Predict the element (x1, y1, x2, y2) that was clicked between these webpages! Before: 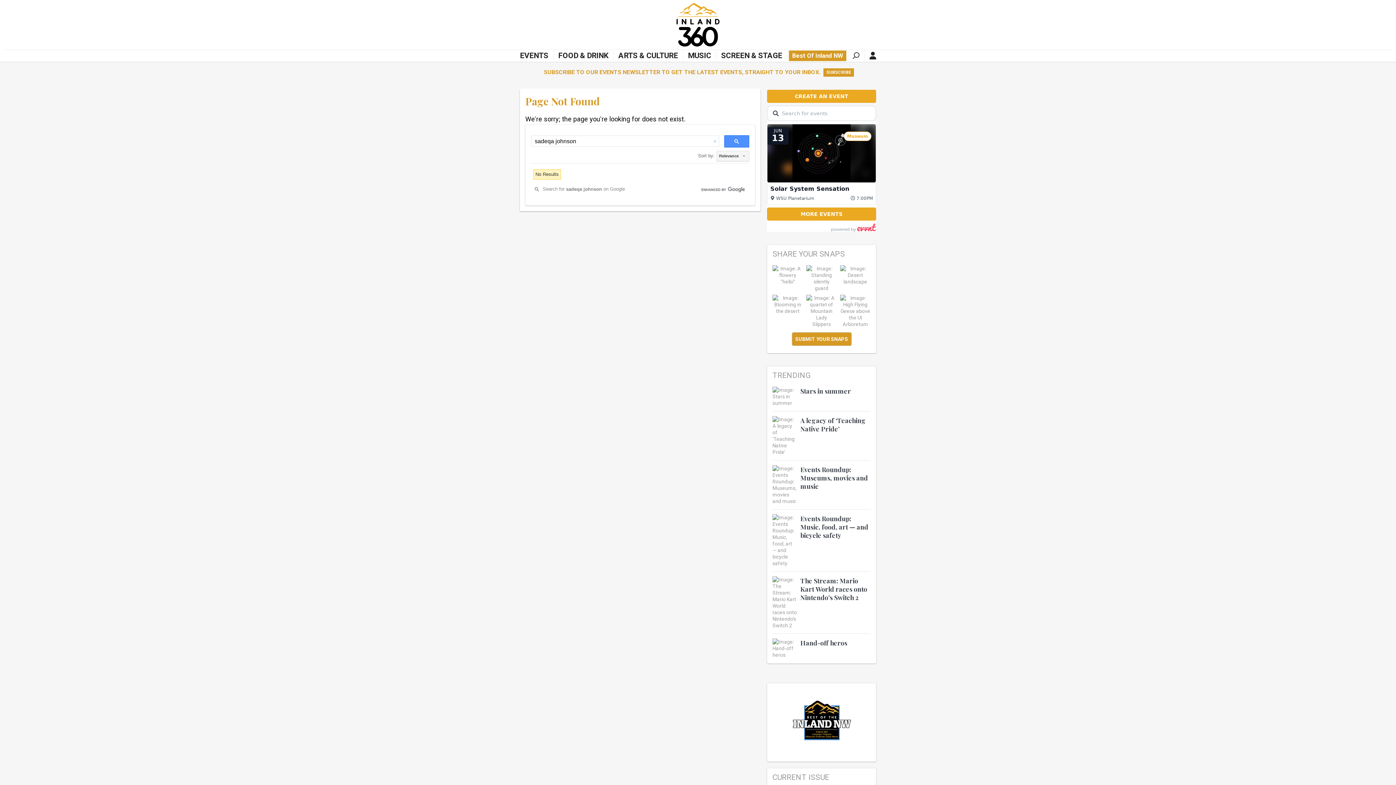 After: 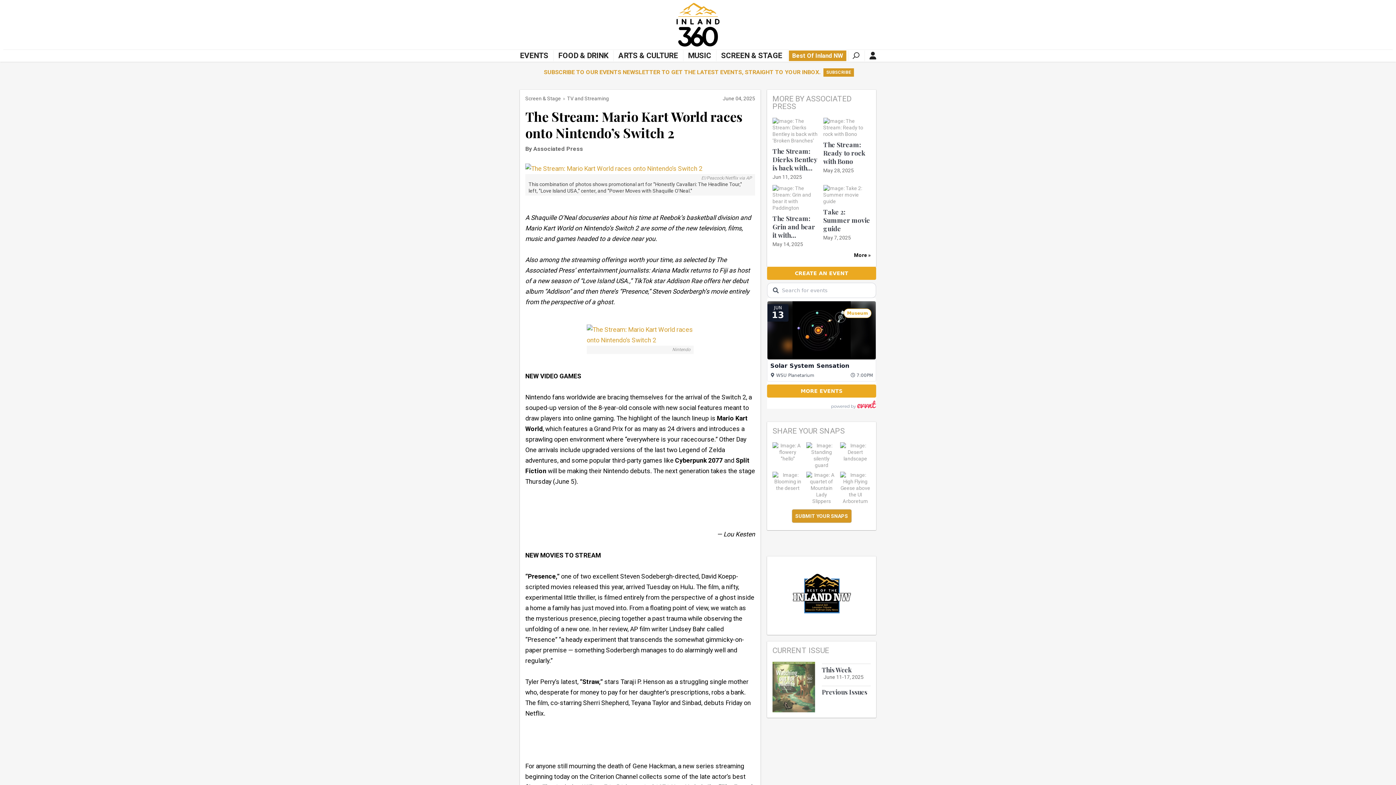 Action: label: The Stream: Mario Kart World races onto Nintendo’s Switch 2 bbox: (800, 576, 870, 602)